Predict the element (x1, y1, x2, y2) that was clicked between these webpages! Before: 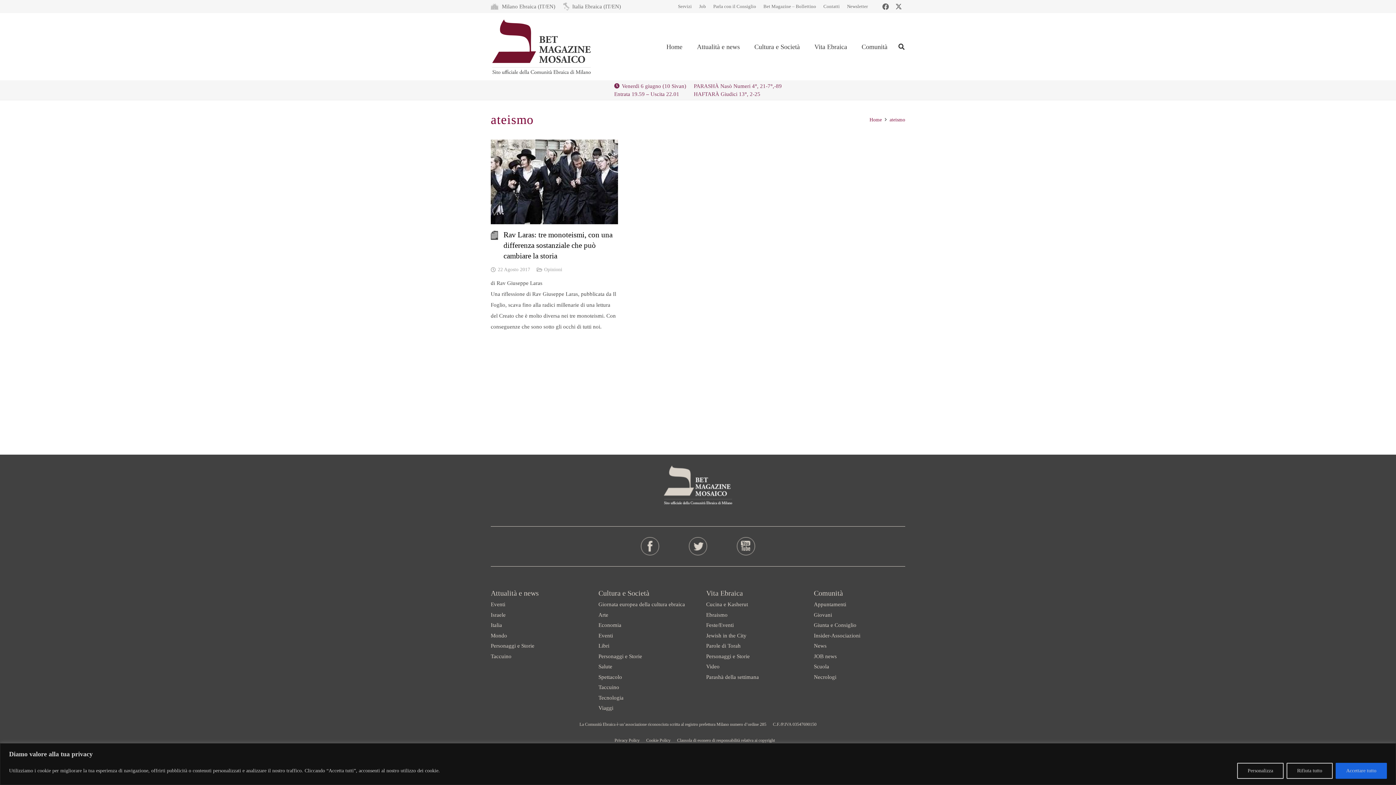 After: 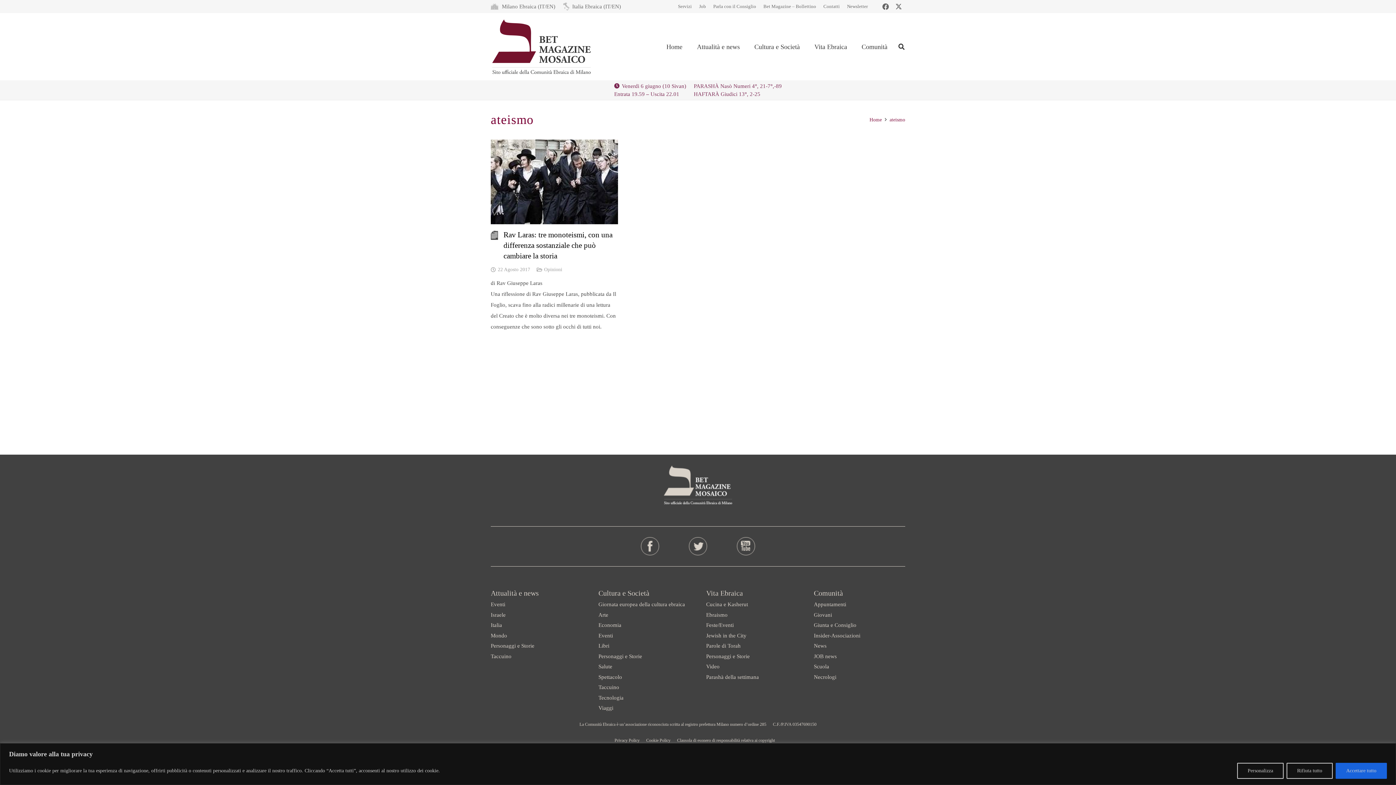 Action: bbox: (730, 537, 761, 555) label: YT_FOOTHER